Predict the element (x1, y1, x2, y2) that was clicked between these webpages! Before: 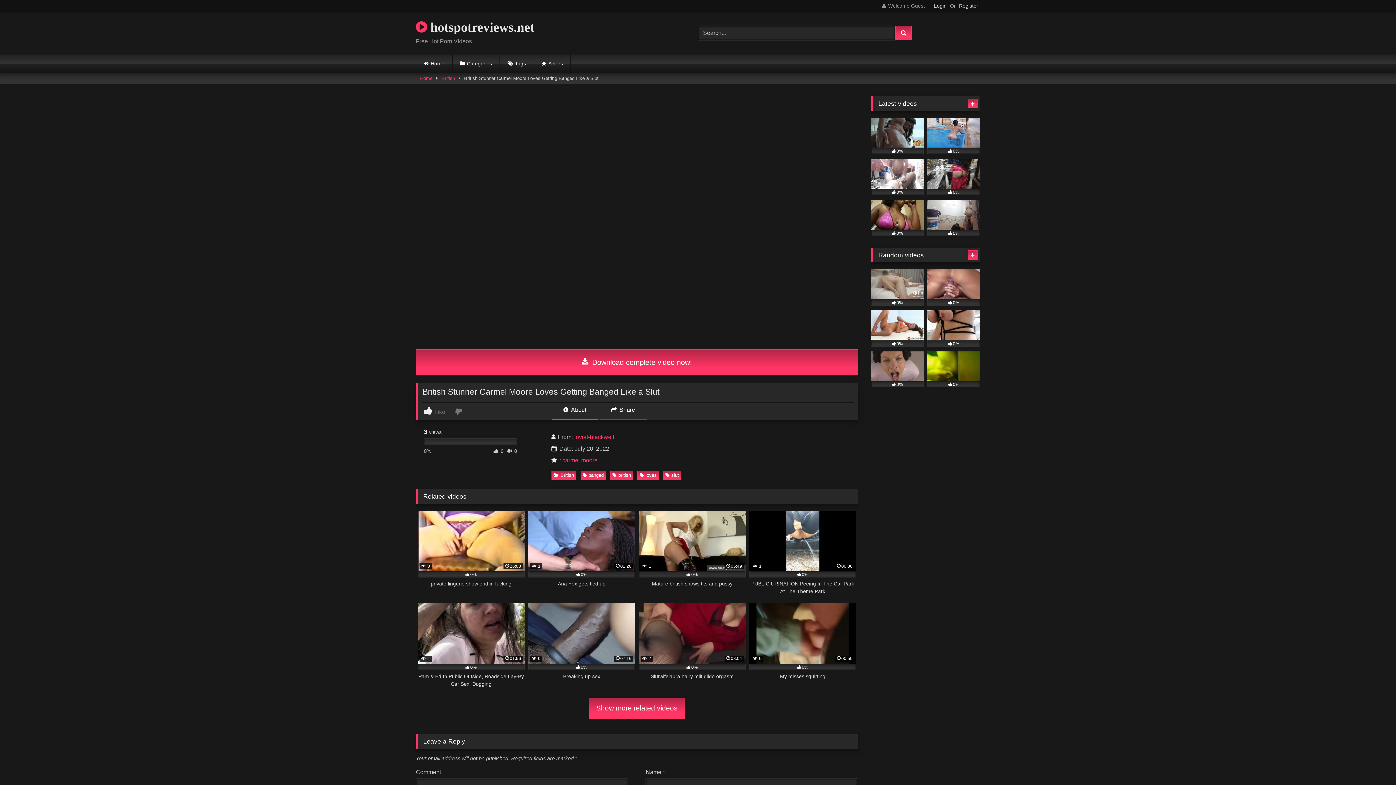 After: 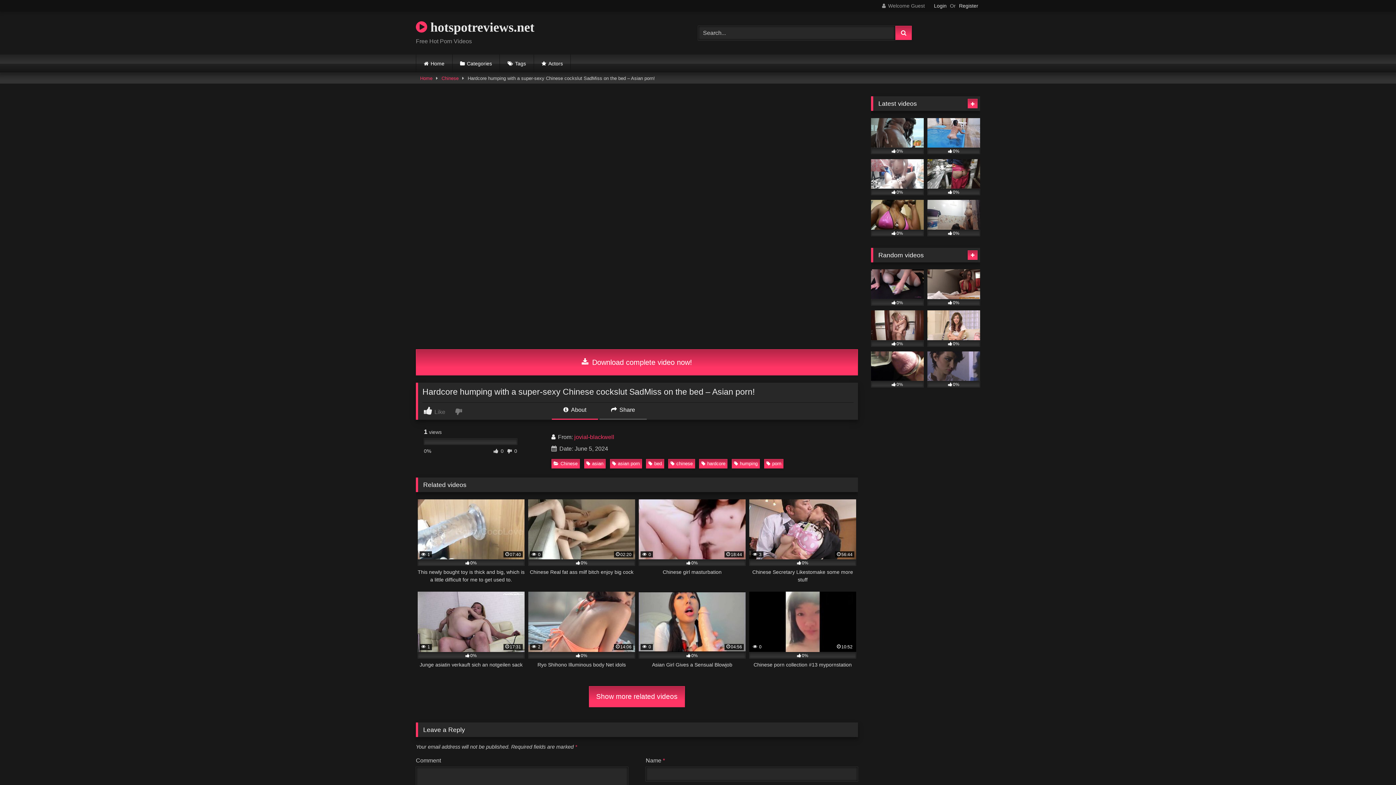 Action: label: 838922
0% bbox: (871, 269, 924, 305)